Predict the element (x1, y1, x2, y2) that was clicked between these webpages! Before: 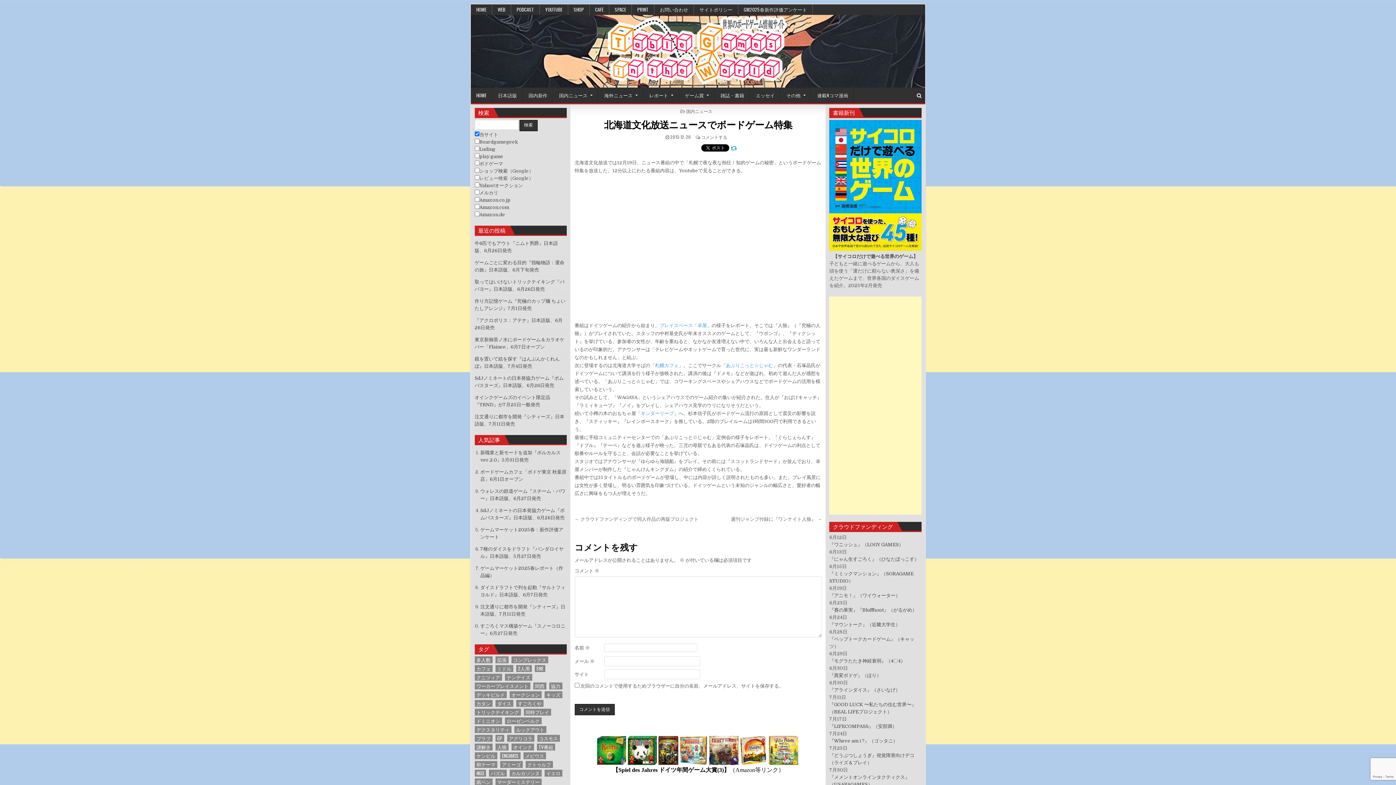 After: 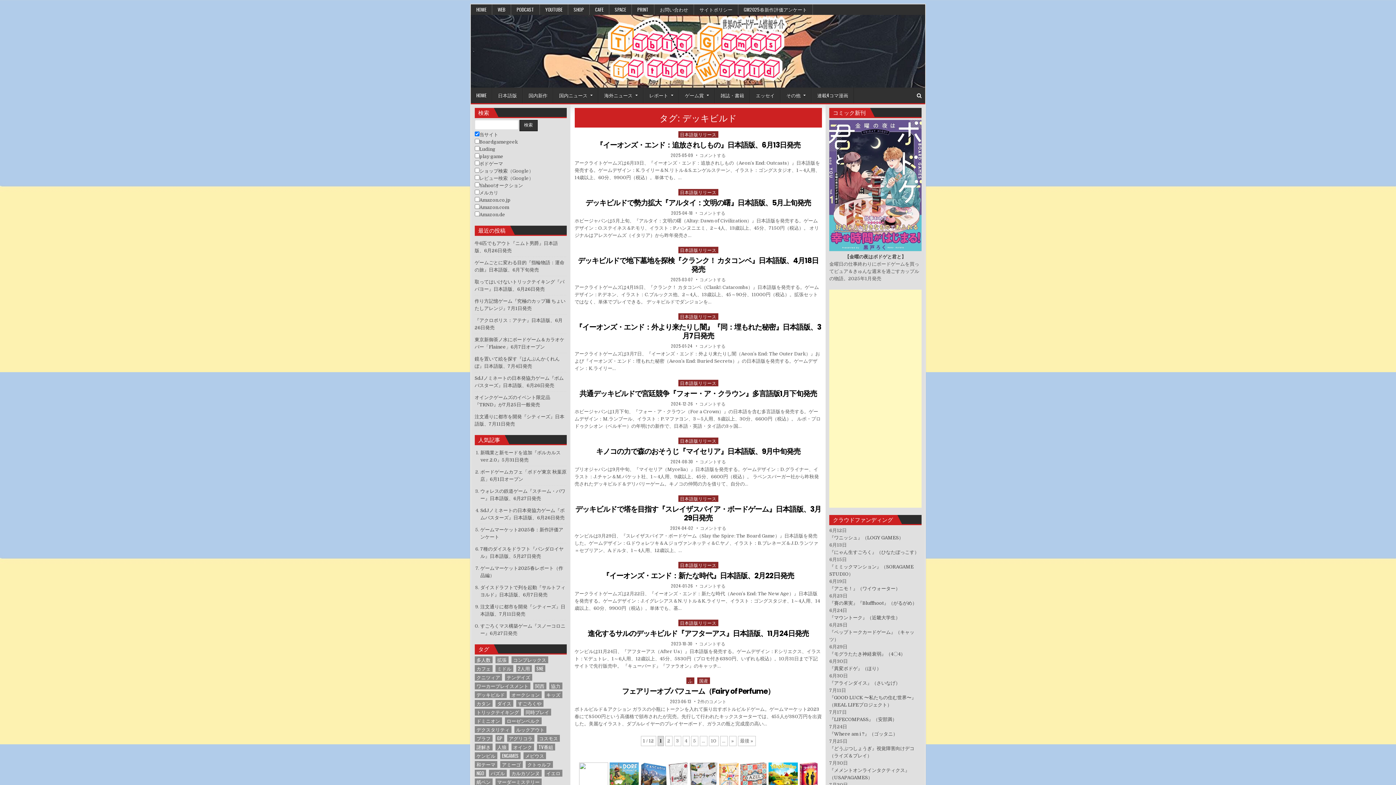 Action: bbox: (474, 691, 506, 698) label: デッキビルド (111個の項目)